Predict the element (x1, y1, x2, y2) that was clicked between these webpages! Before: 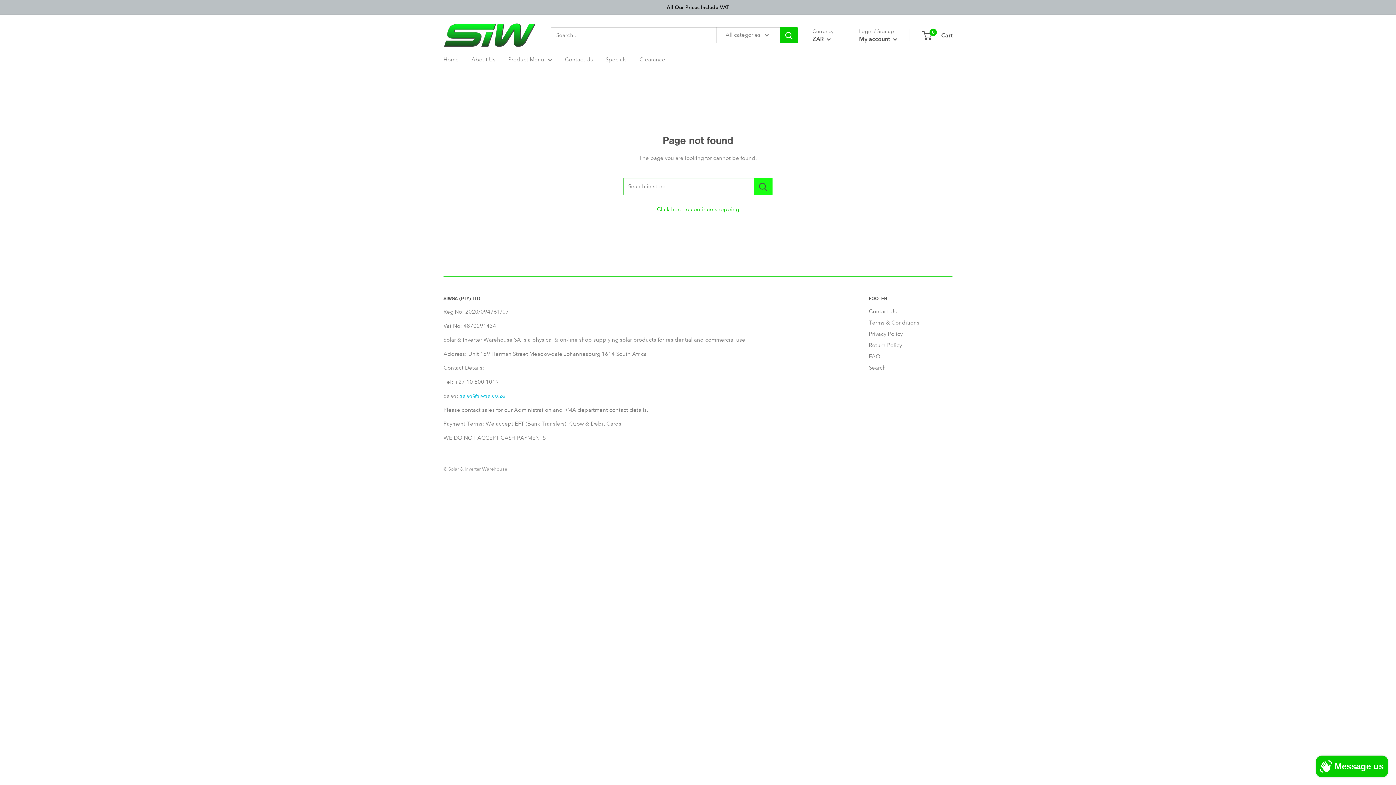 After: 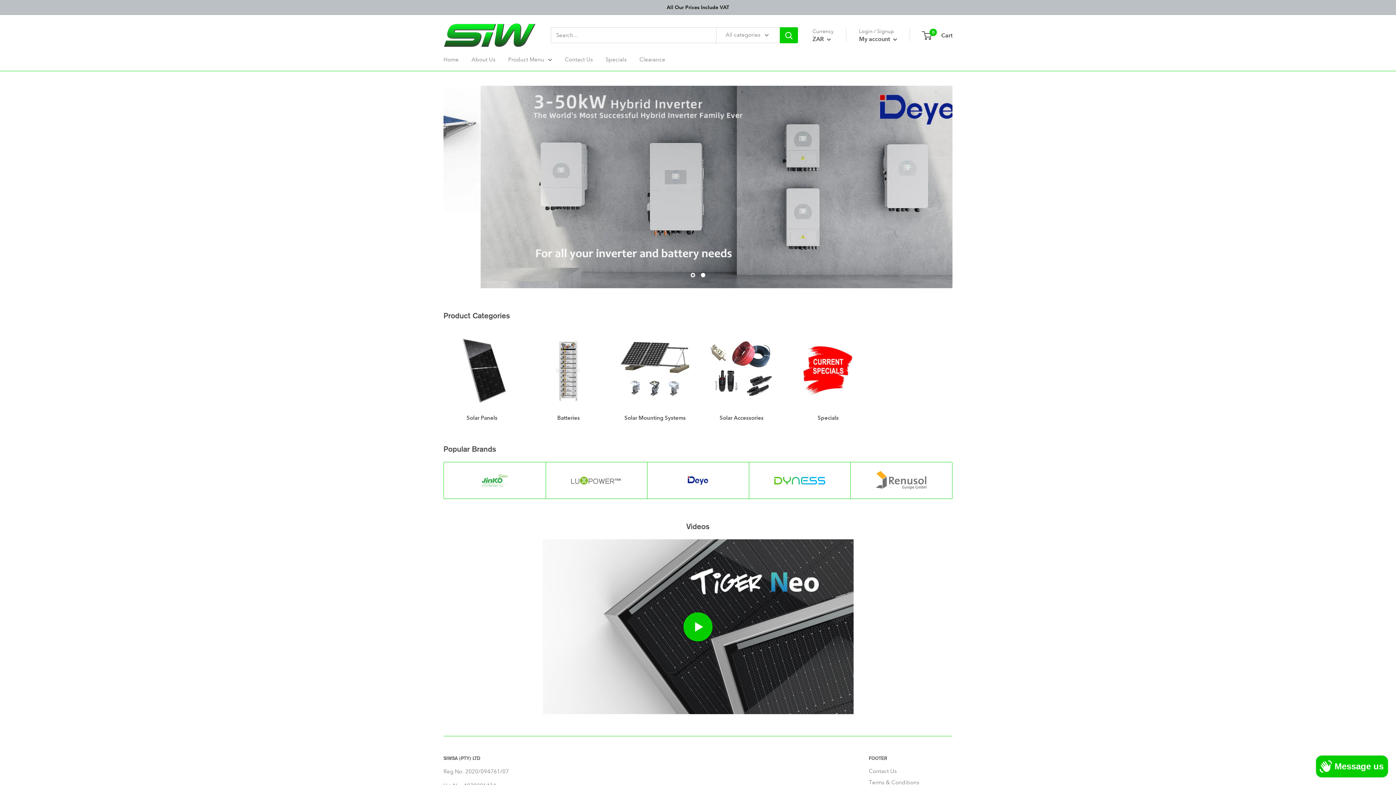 Action: bbox: (443, 22, 536, 48)